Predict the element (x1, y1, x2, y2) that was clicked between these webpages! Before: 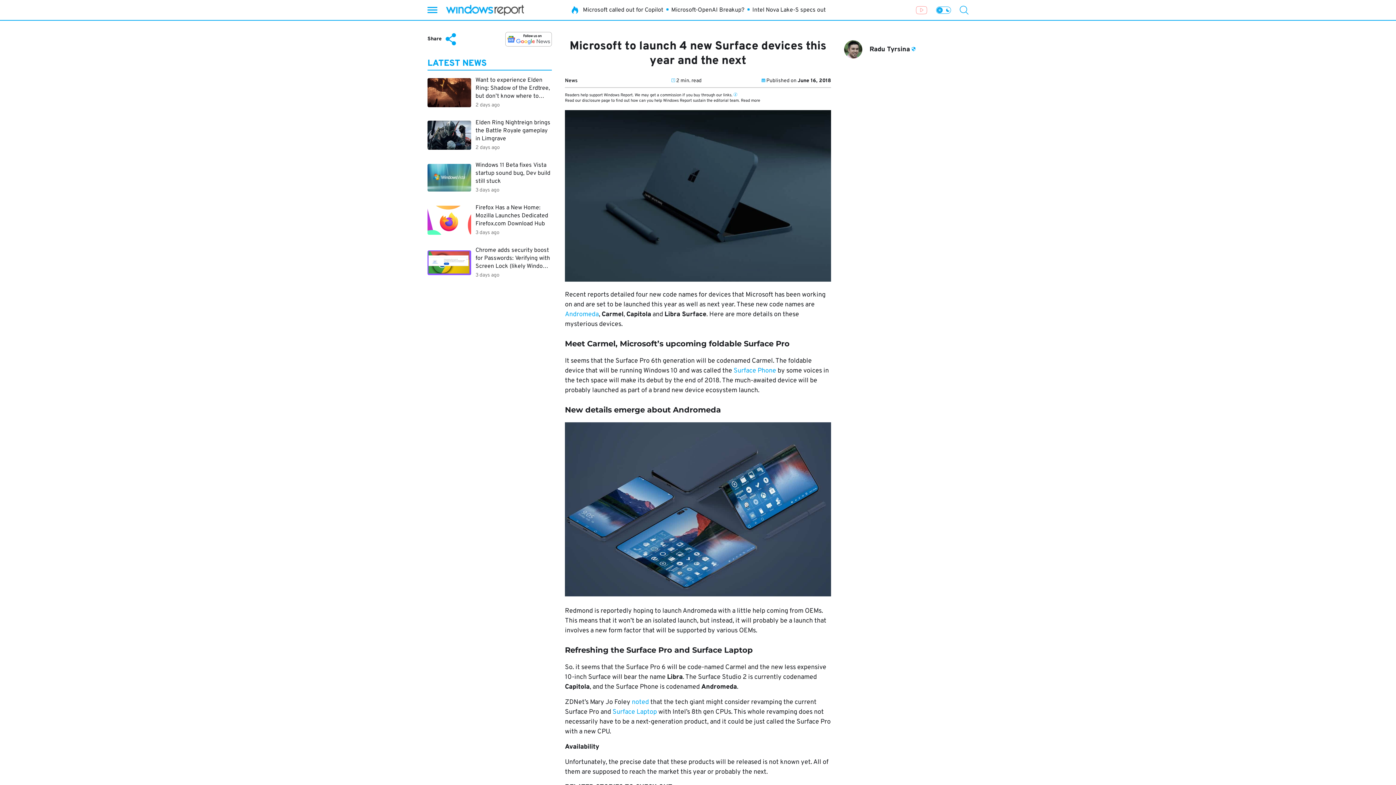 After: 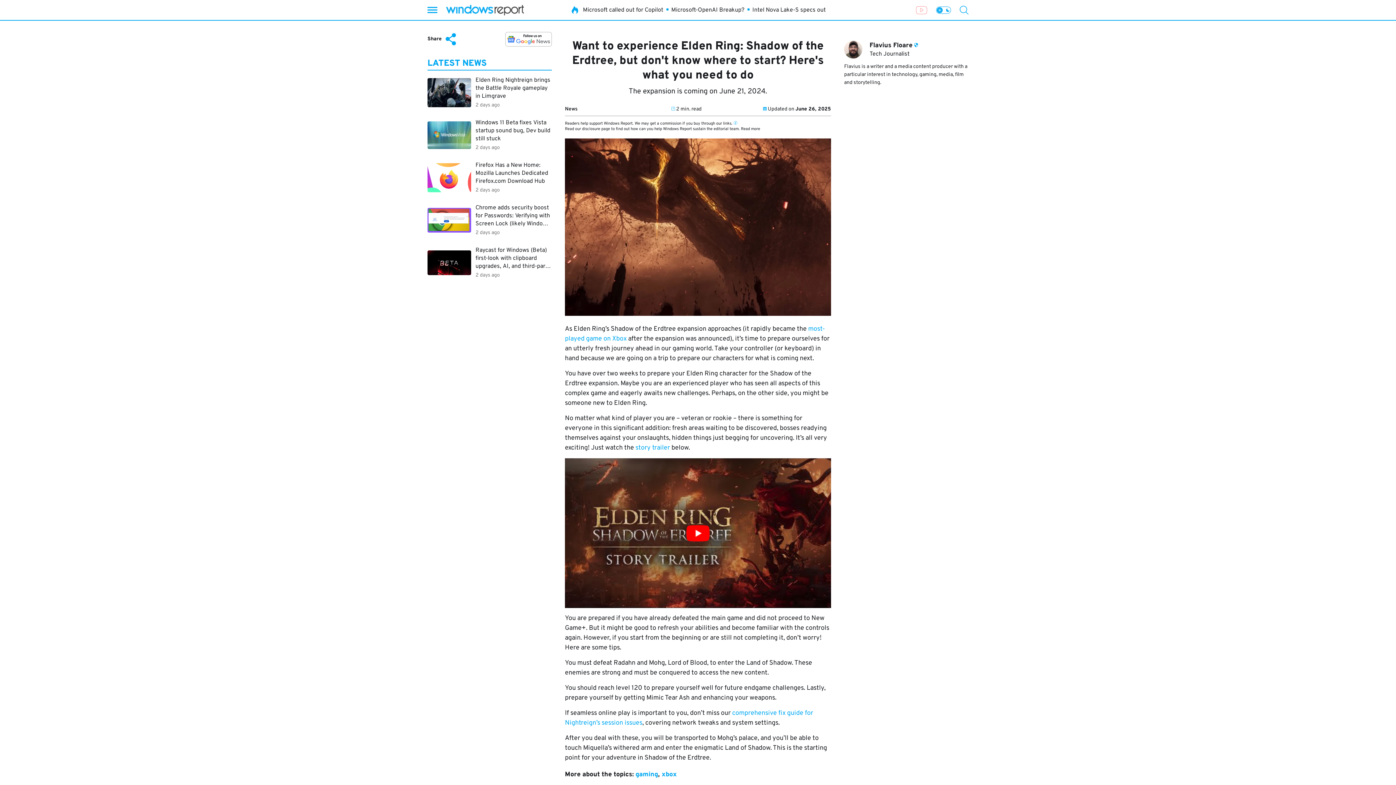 Action: bbox: (427, 73, 552, 112) label: Want to experience Elden Ring: Shadow of the Erdtree, but don’t know where to start? Here’s what you need to do
2 days ago